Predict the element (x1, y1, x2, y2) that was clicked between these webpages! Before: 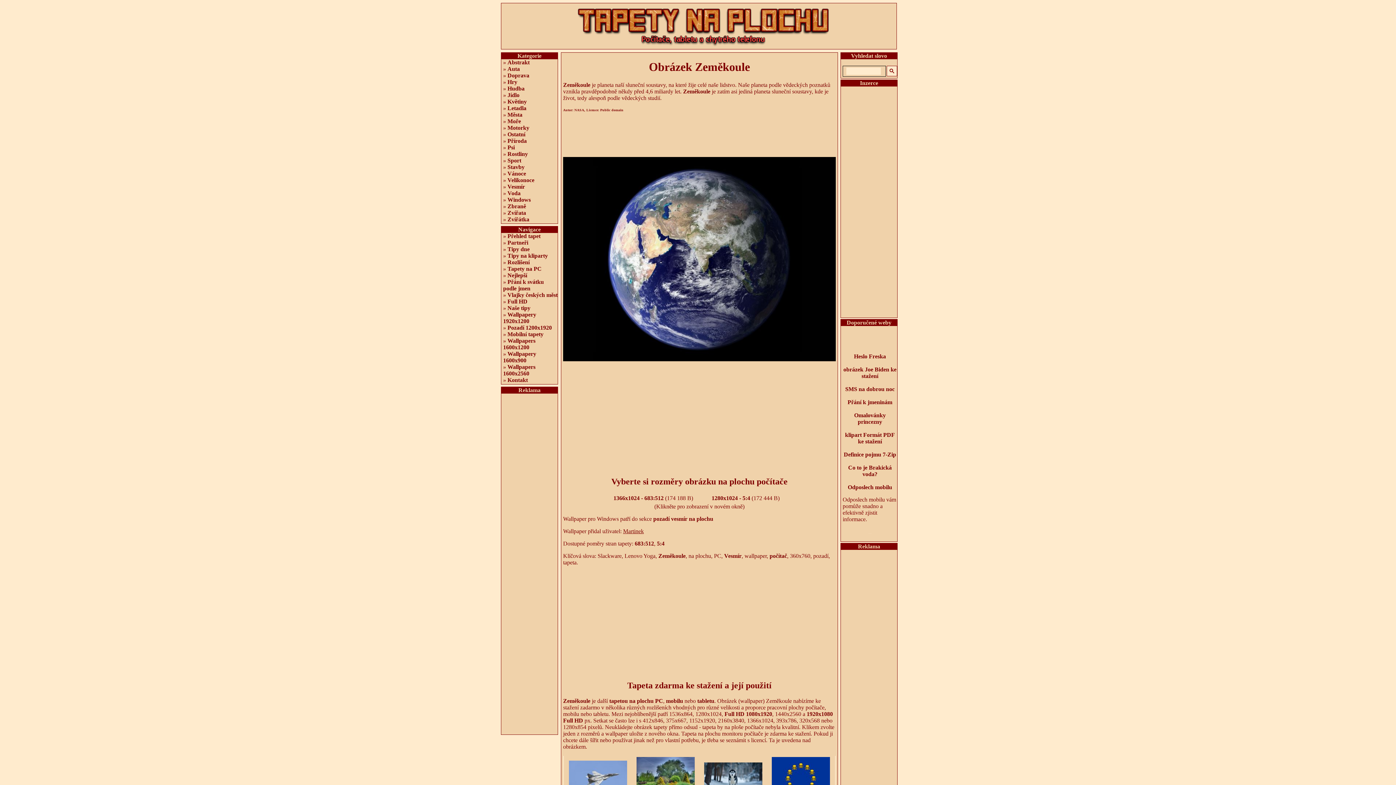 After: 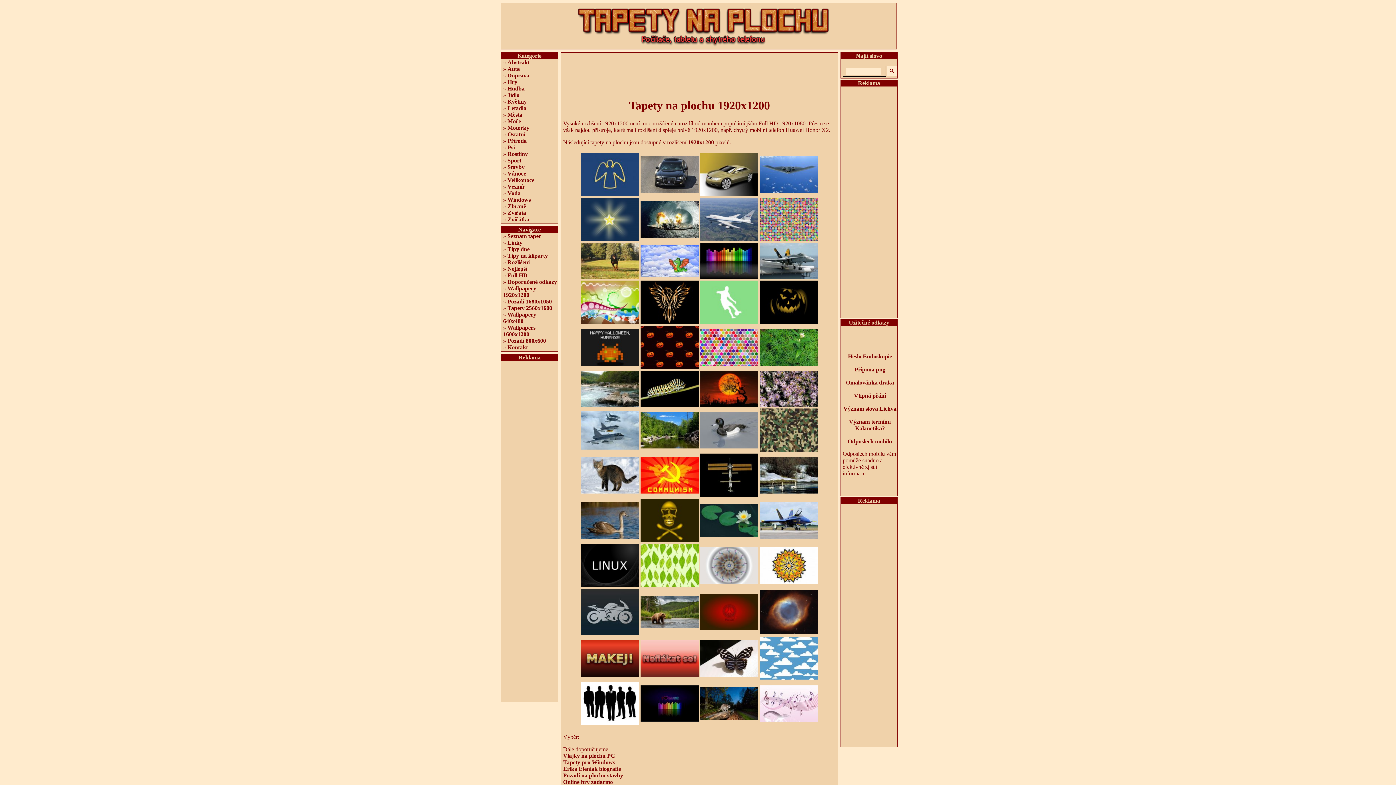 Action: label: Wallpapery 1920x1200 bbox: (503, 311, 536, 324)